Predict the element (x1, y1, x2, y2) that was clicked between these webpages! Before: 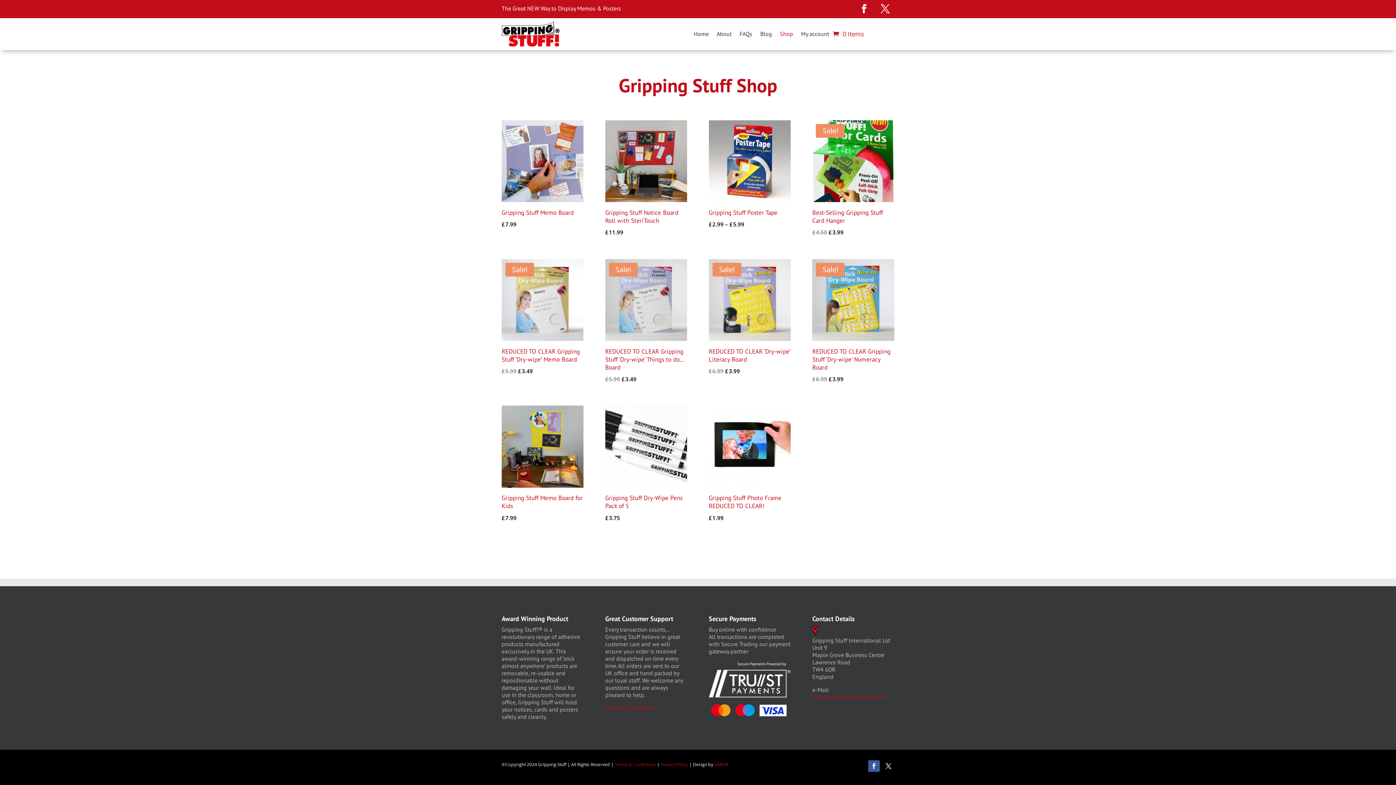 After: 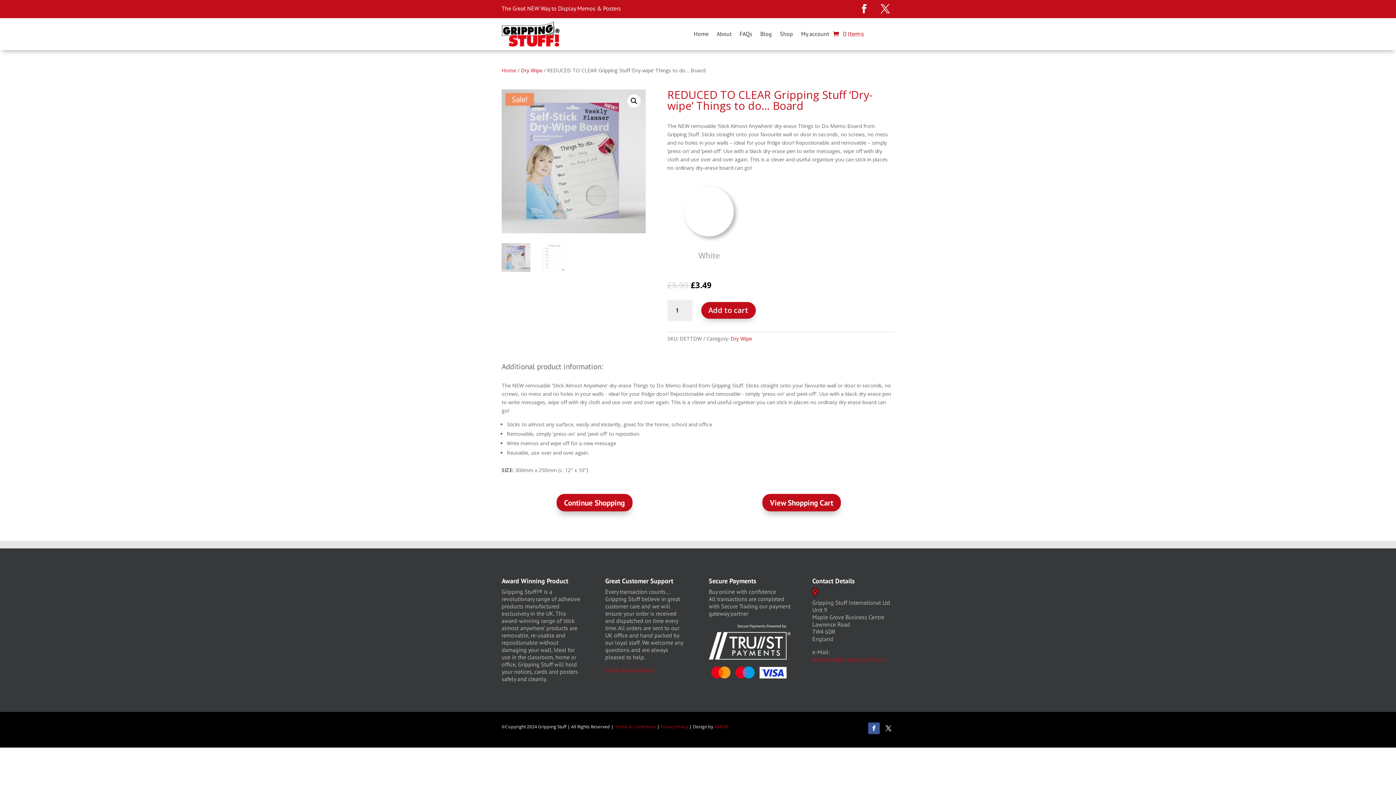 Action: bbox: (605, 259, 687, 384) label: Sale!
REDUCED TO CLEAR Gripping Stuff ‘Dry-wipe’ Things to do… Board
£5.99 
Original price was: £5.99.
£3.49
Current price is: £3.49.